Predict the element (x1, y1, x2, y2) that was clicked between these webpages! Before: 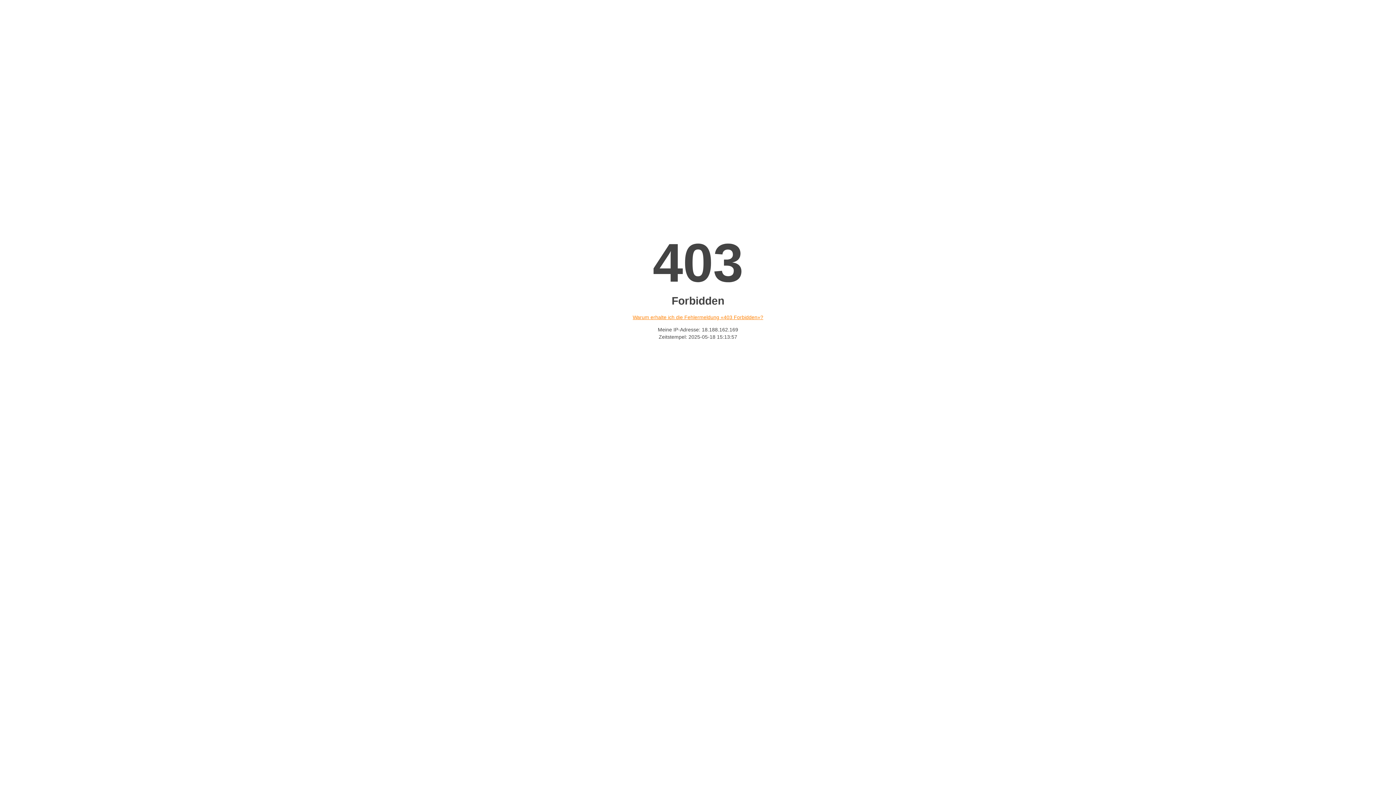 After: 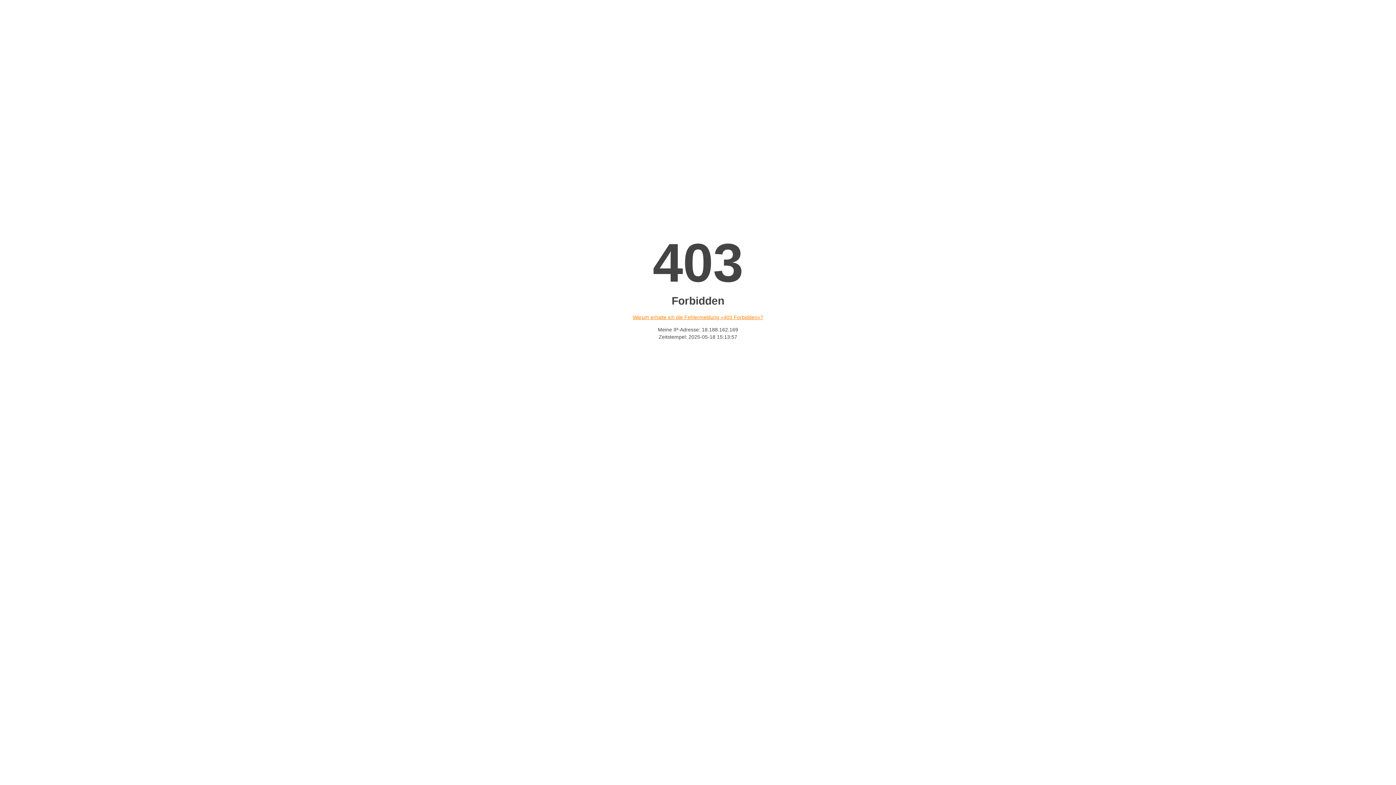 Action: bbox: (632, 314, 763, 320) label: Warum erhalte ich die Fehlermeldung «403 Forbidden»?